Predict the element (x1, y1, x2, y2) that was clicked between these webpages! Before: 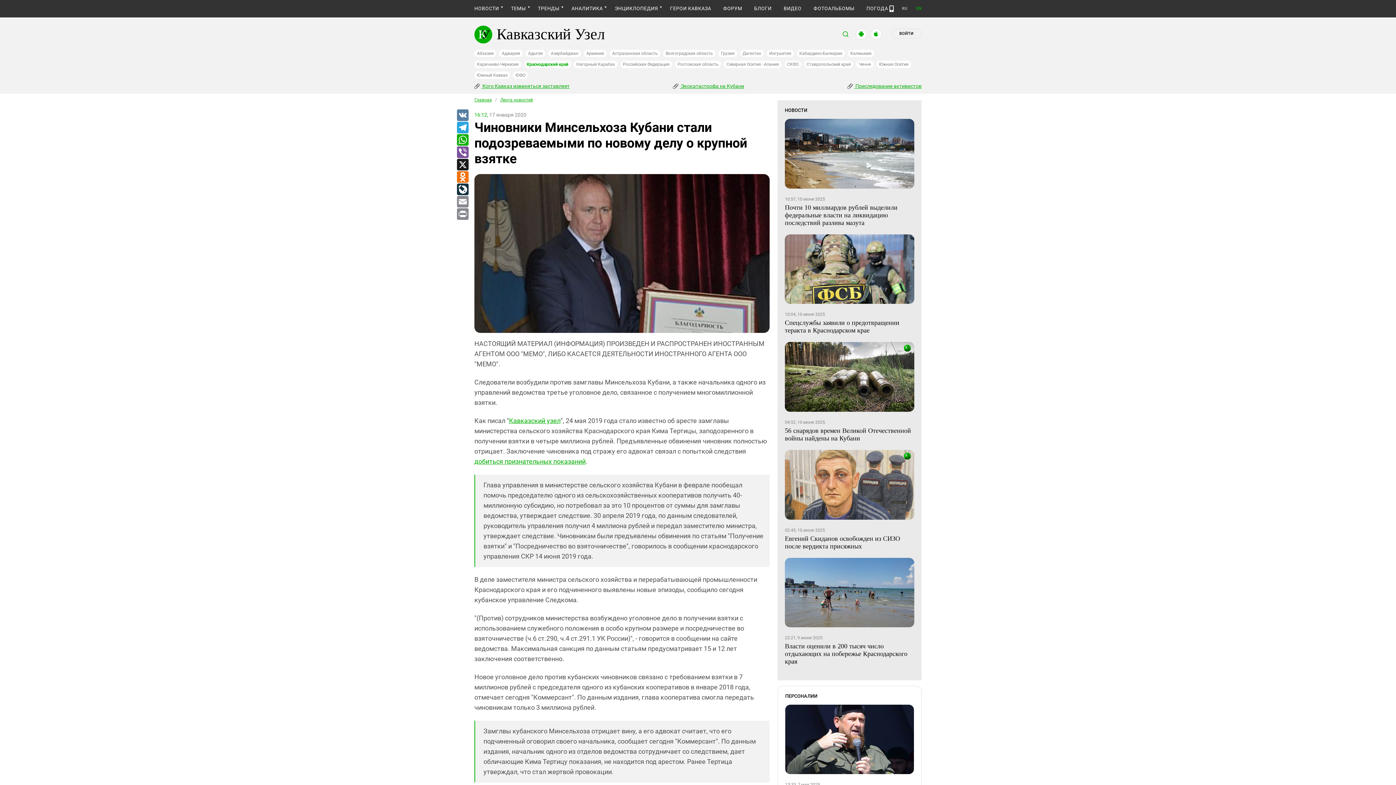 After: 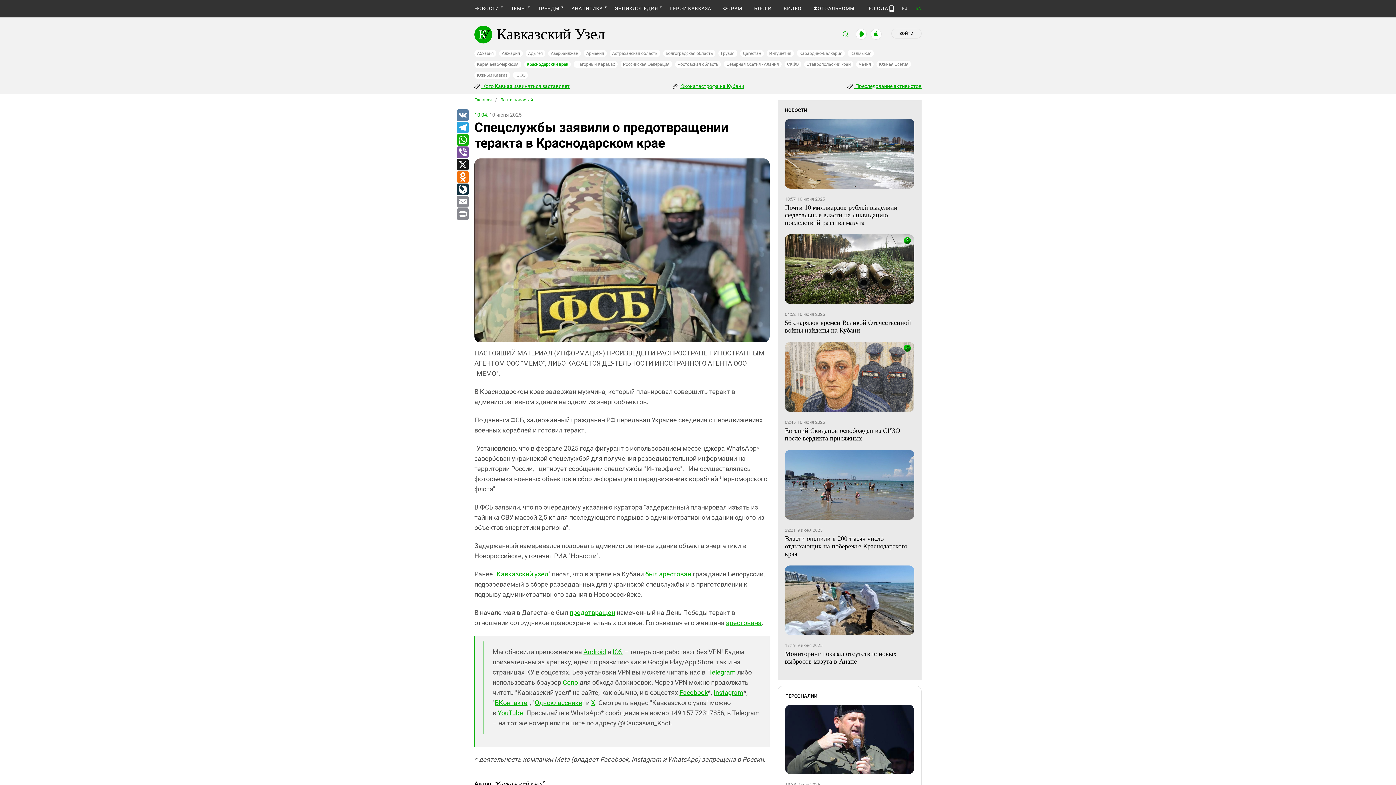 Action: bbox: (785, 319, 914, 334) label: Спецслужбы заявили о предотвращении теракта в Краснодарском крае